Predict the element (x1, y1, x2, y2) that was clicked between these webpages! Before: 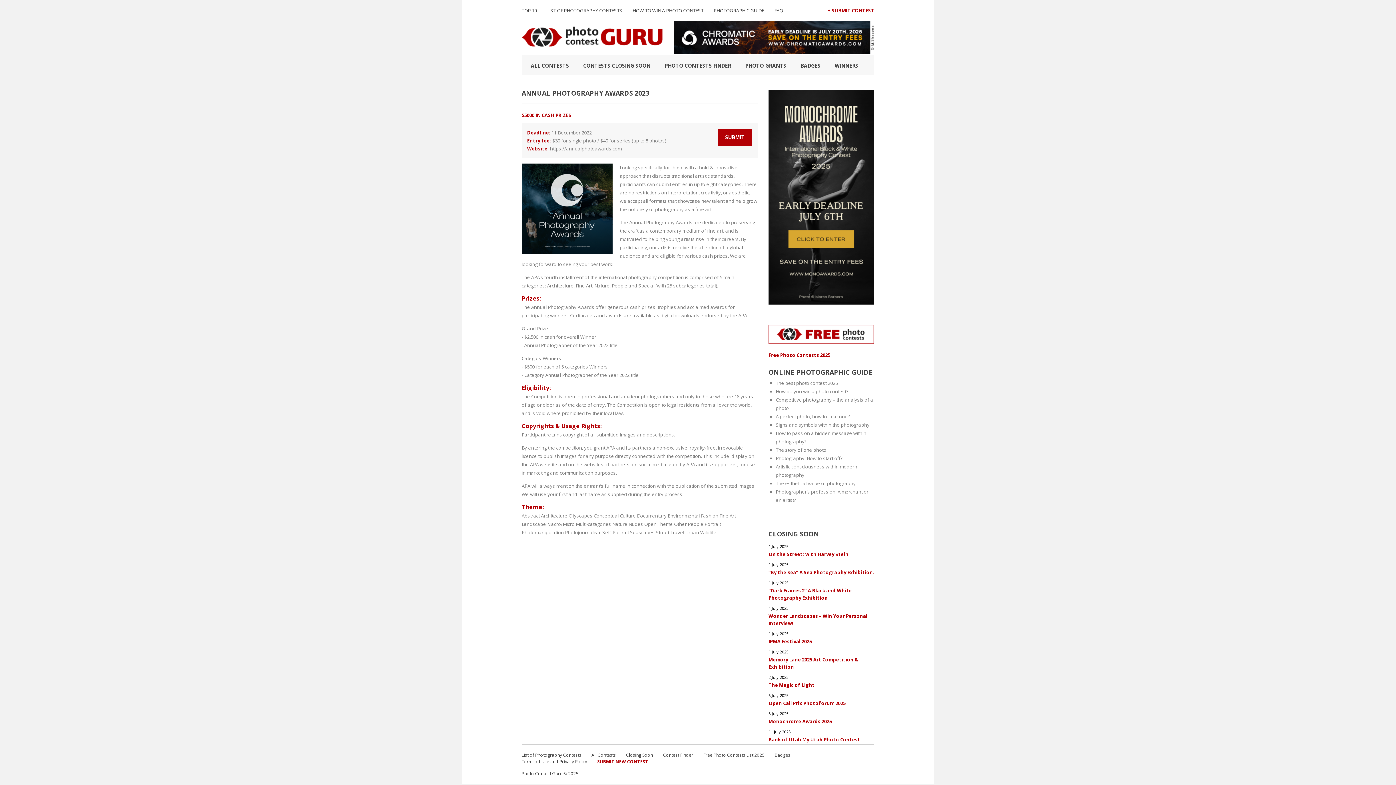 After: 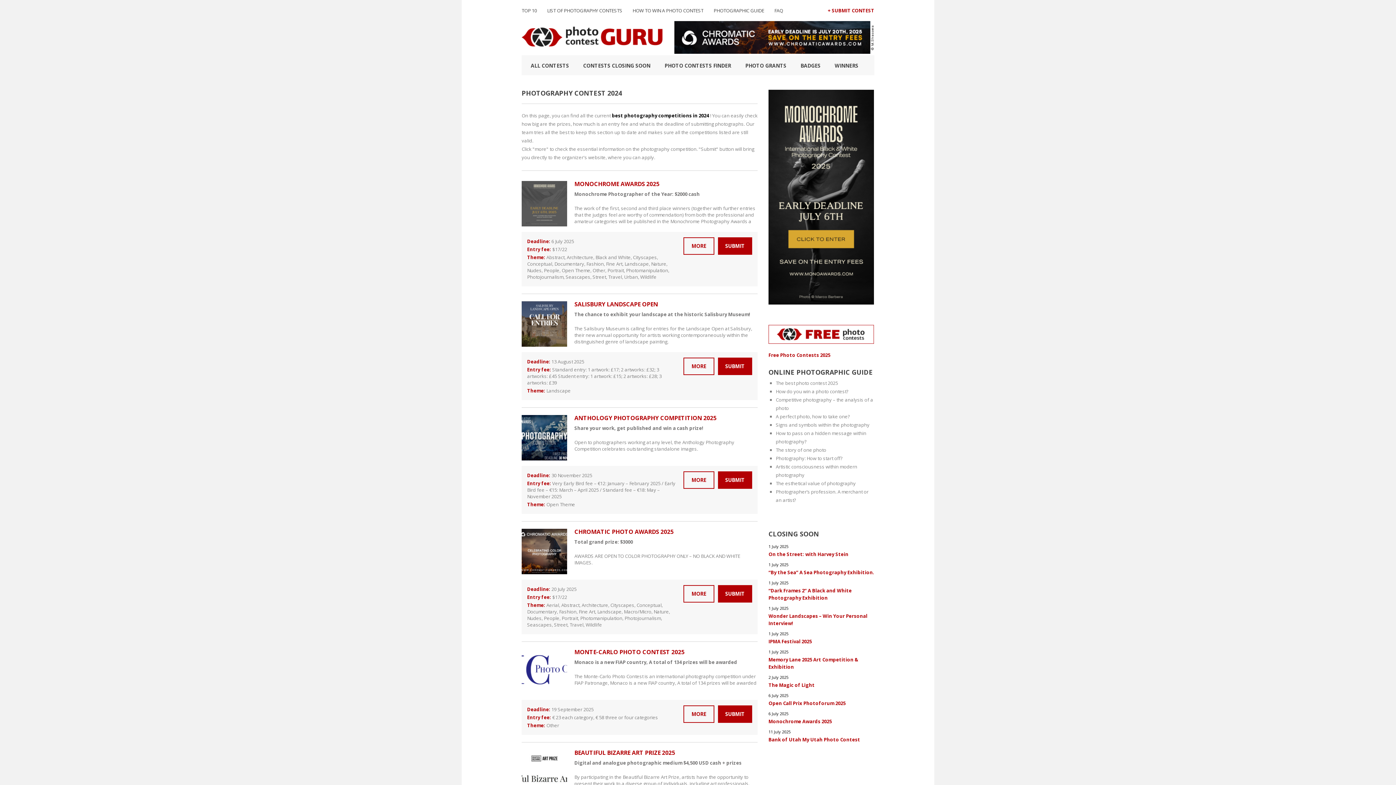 Action: label: All Contests bbox: (591, 752, 616, 758)